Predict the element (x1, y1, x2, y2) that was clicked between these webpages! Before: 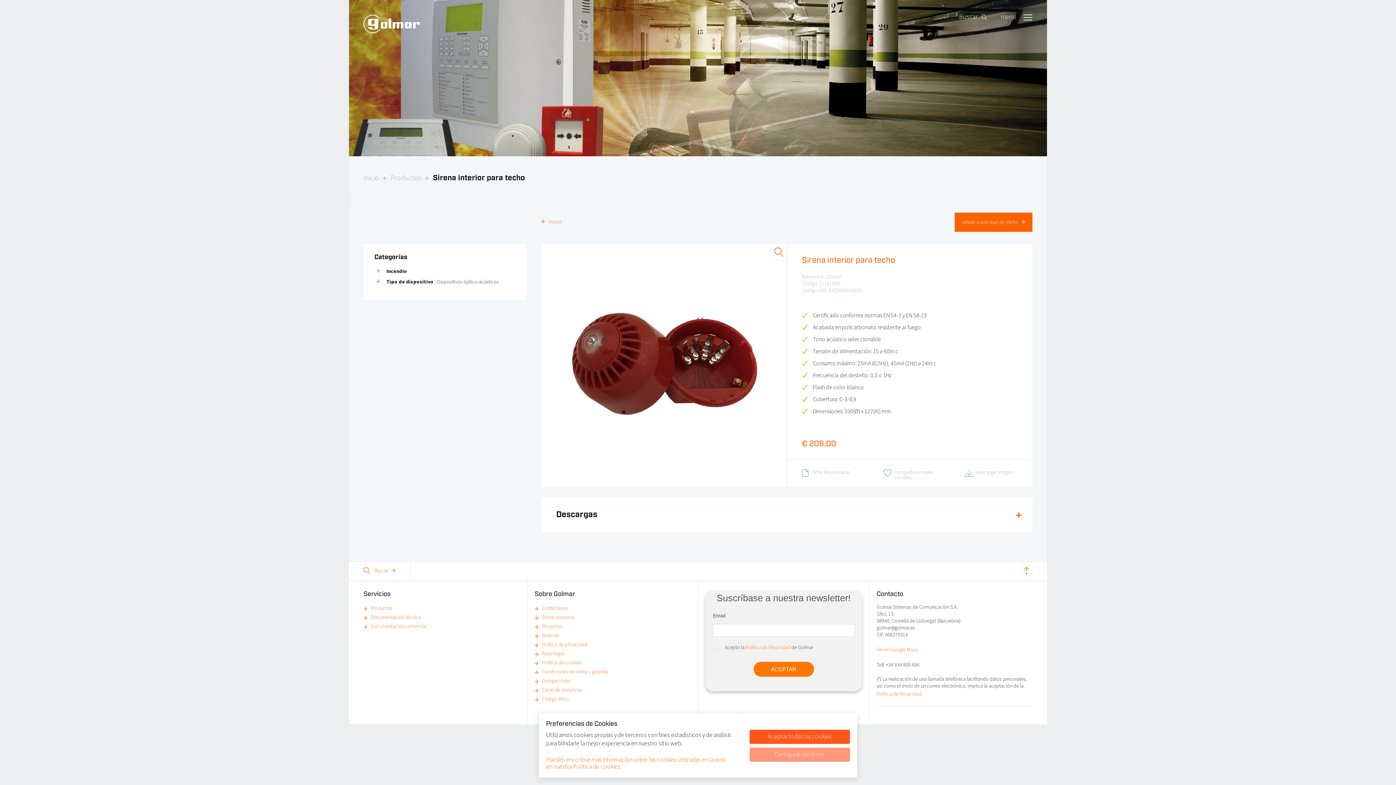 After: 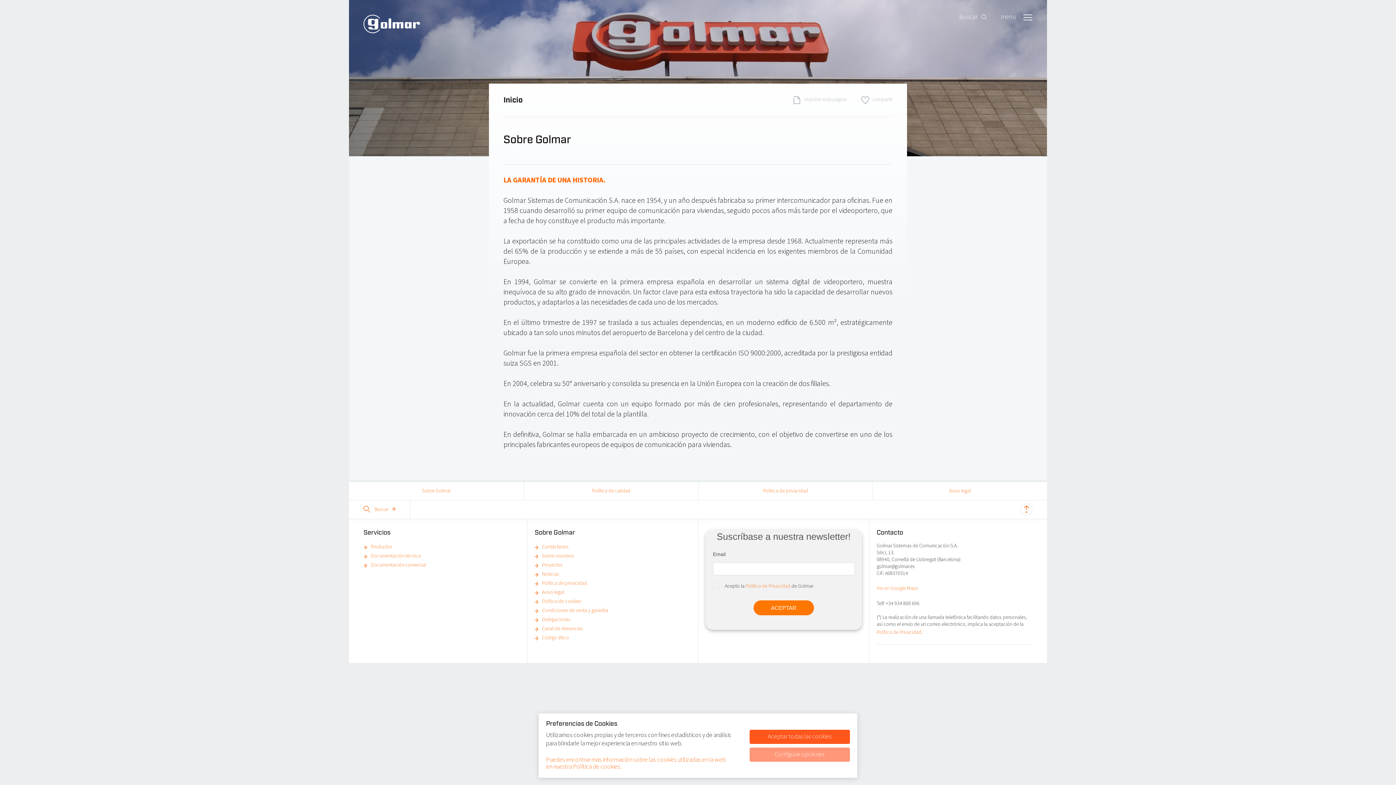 Action: bbox: (534, 614, 574, 621) label: Sobre nosotros